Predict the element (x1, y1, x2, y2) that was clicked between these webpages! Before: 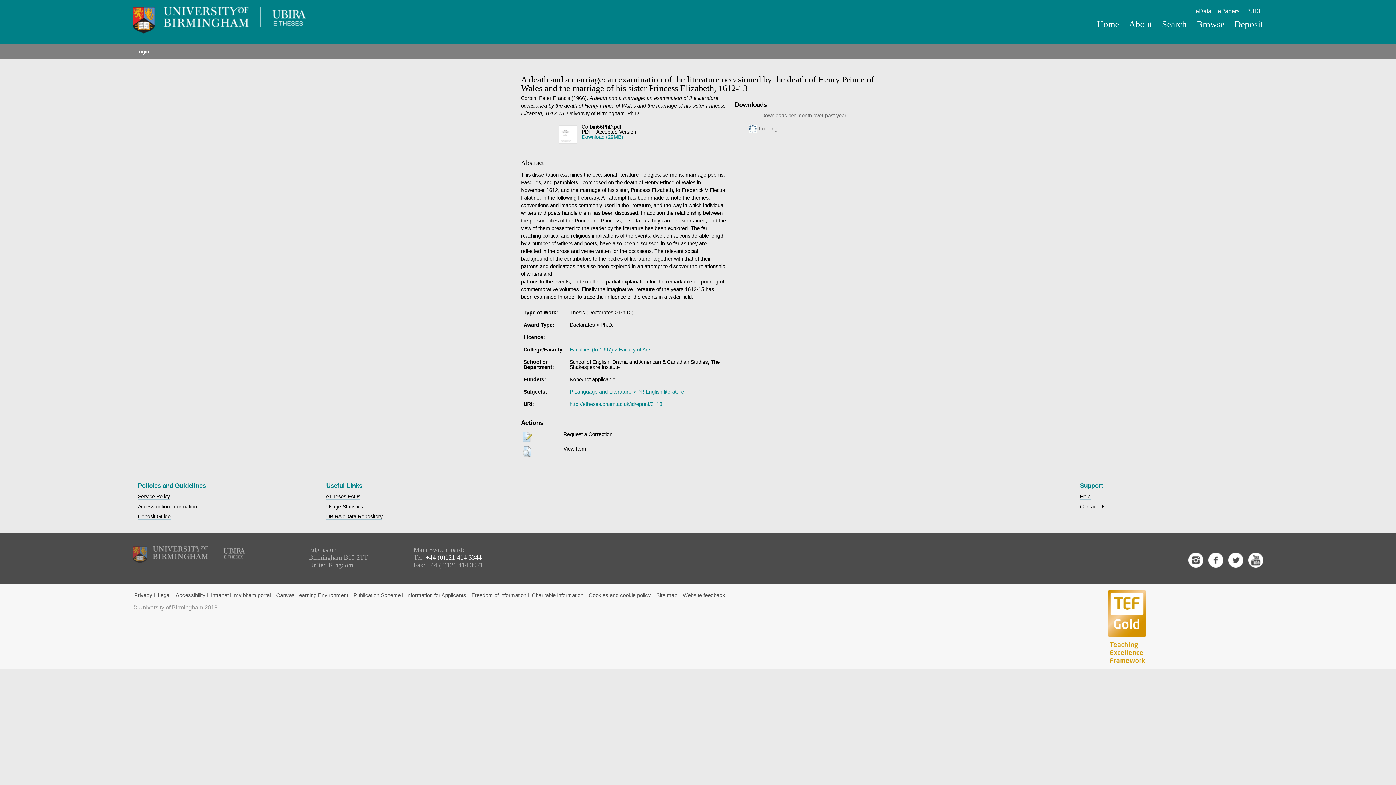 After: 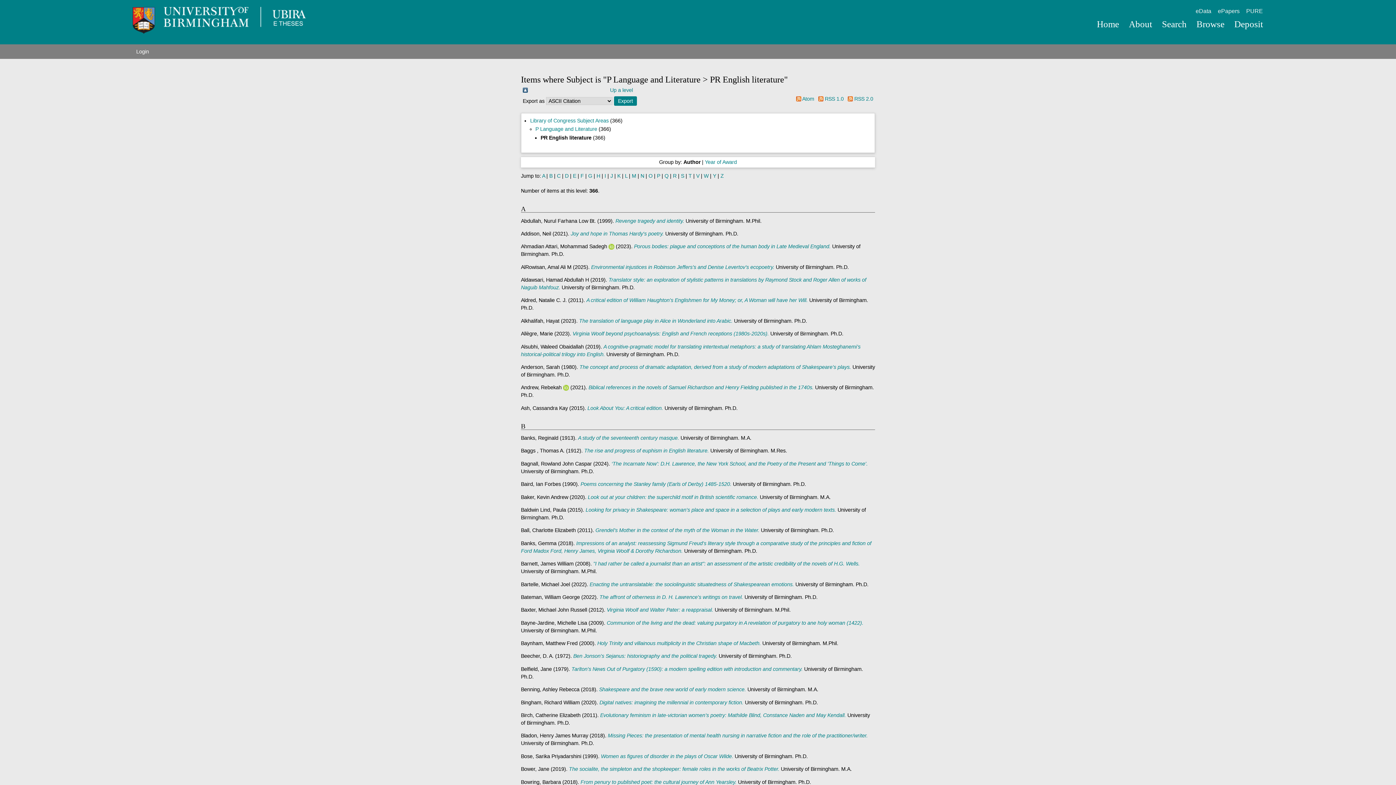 Action: bbox: (569, 389, 684, 394) label: P Language and Literature > PR English literature